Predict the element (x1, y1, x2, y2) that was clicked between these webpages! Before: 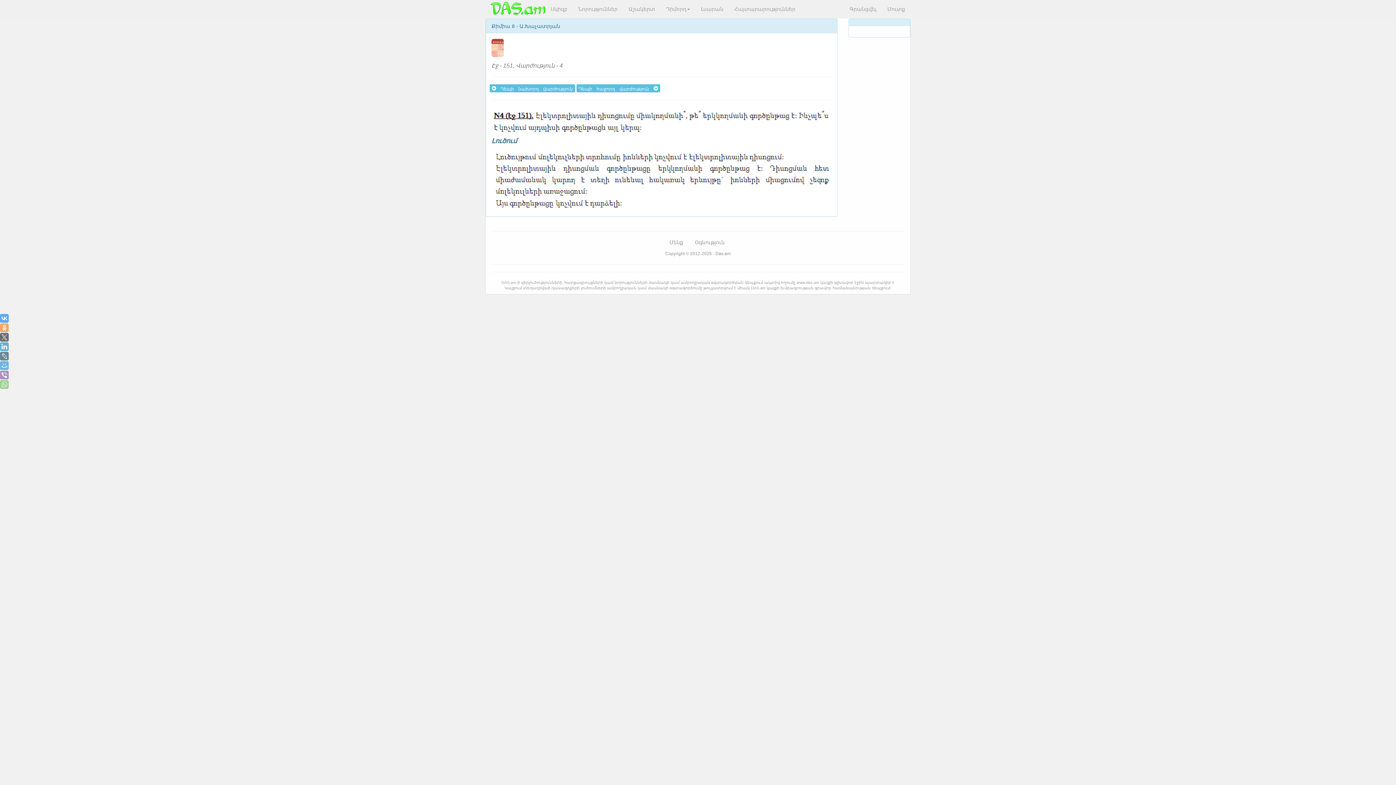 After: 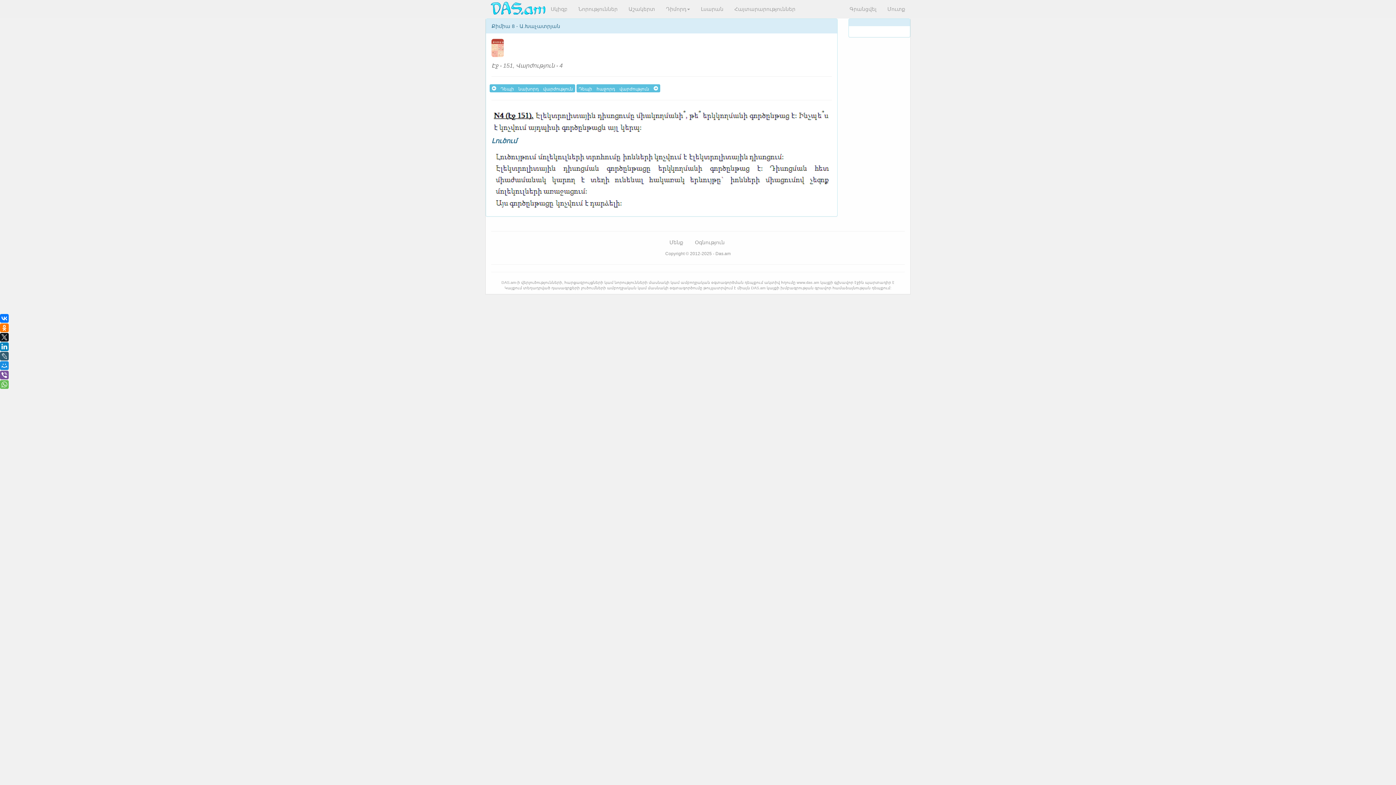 Action: bbox: (0, 352, 8, 360)